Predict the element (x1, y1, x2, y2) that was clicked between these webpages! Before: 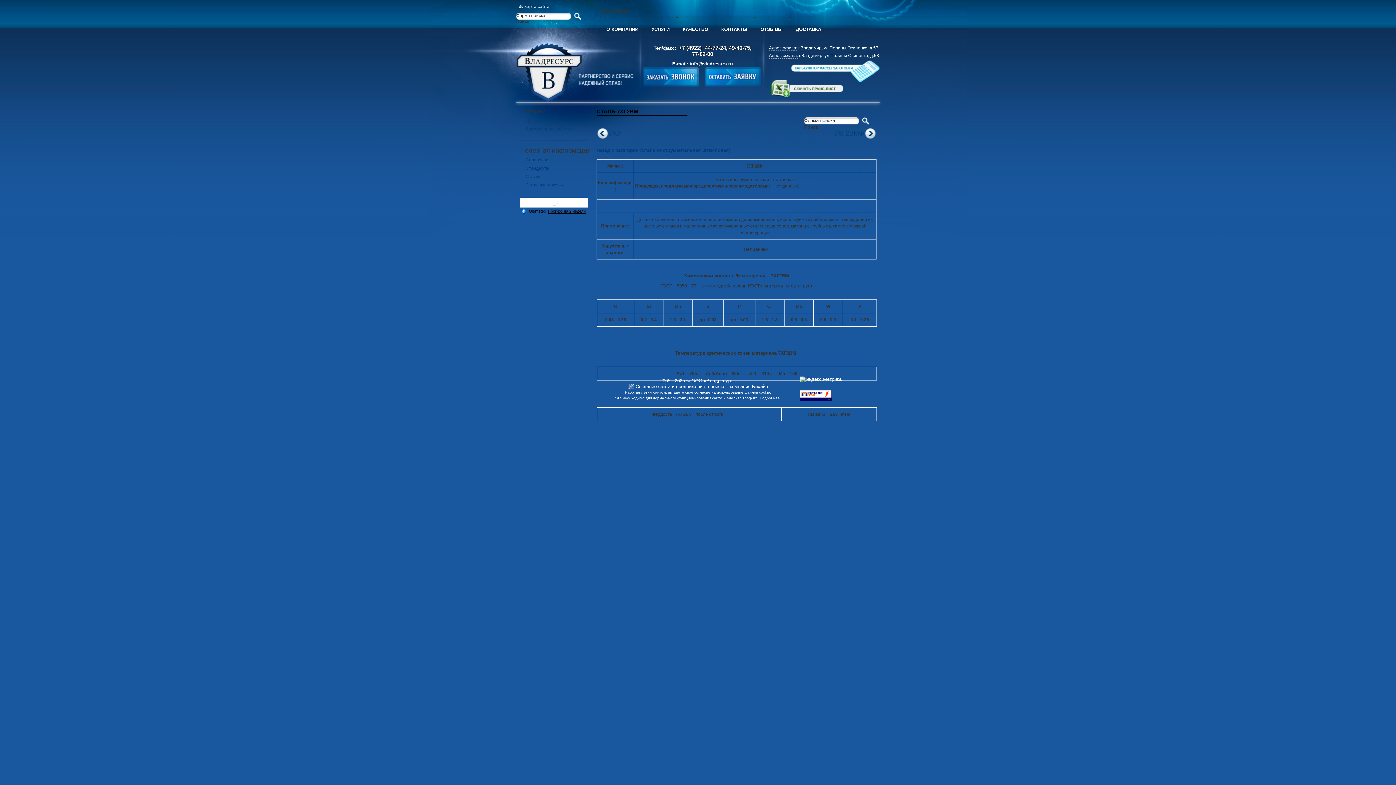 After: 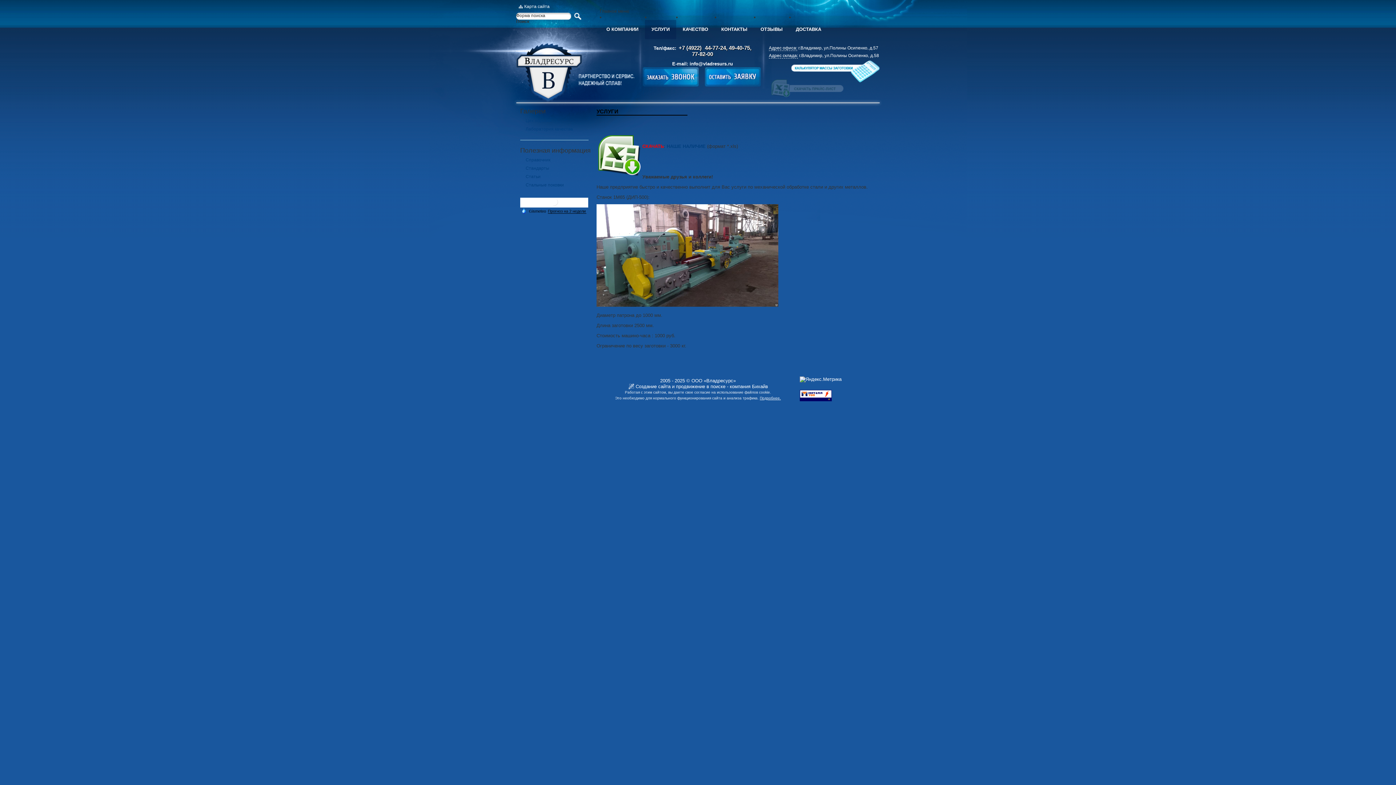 Action: bbox: (645, 20, 676, 39) label: УСЛУГИ